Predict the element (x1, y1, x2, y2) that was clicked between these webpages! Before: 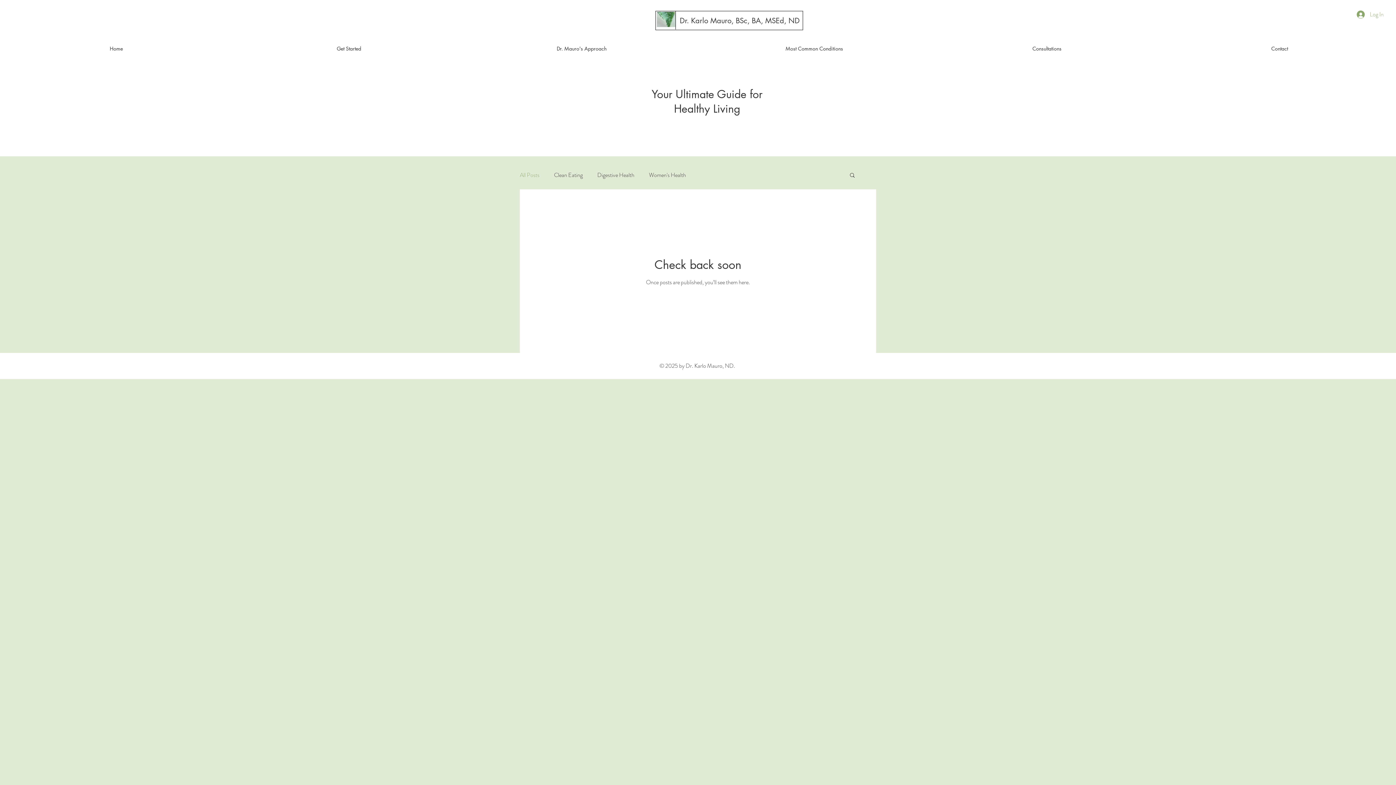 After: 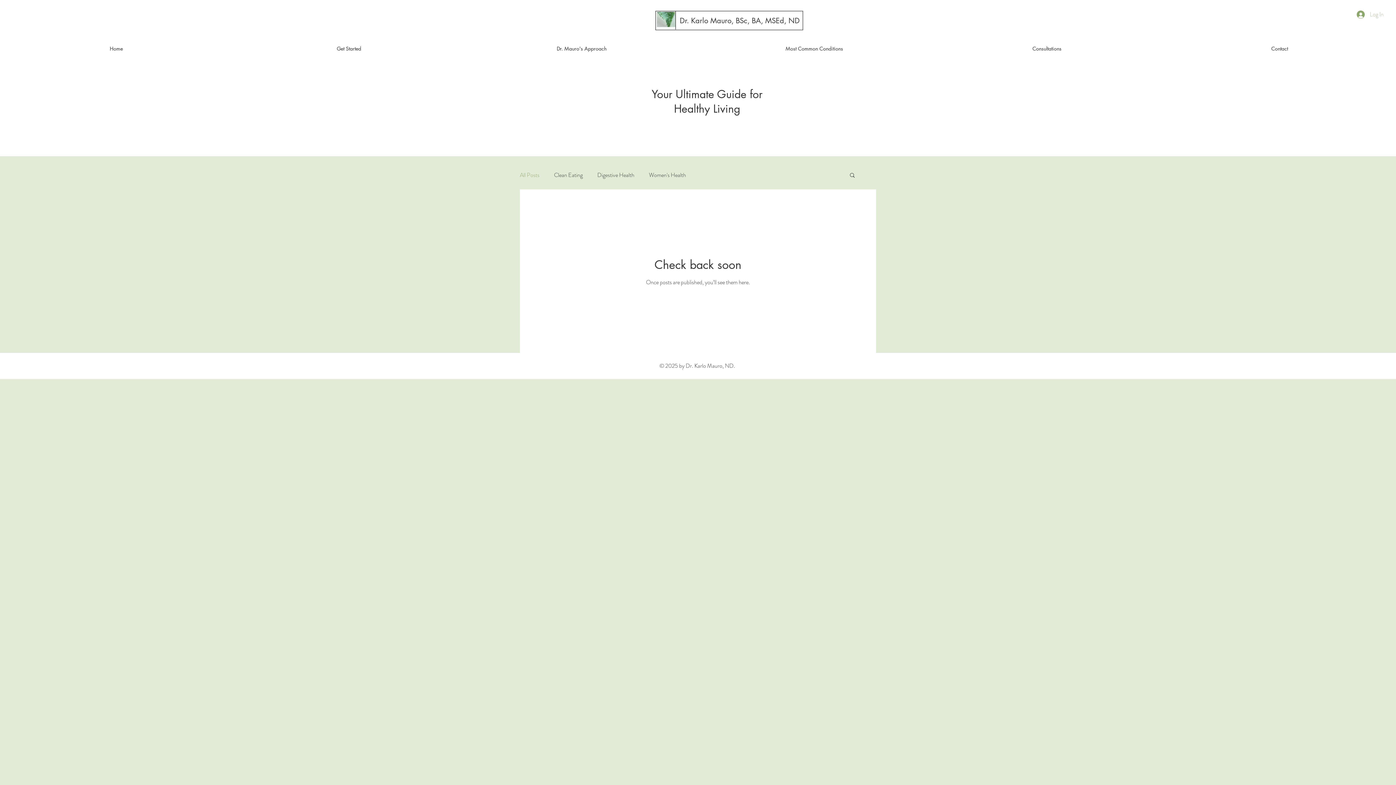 Action: label: Log In bbox: (1352, 8, 1389, 20)